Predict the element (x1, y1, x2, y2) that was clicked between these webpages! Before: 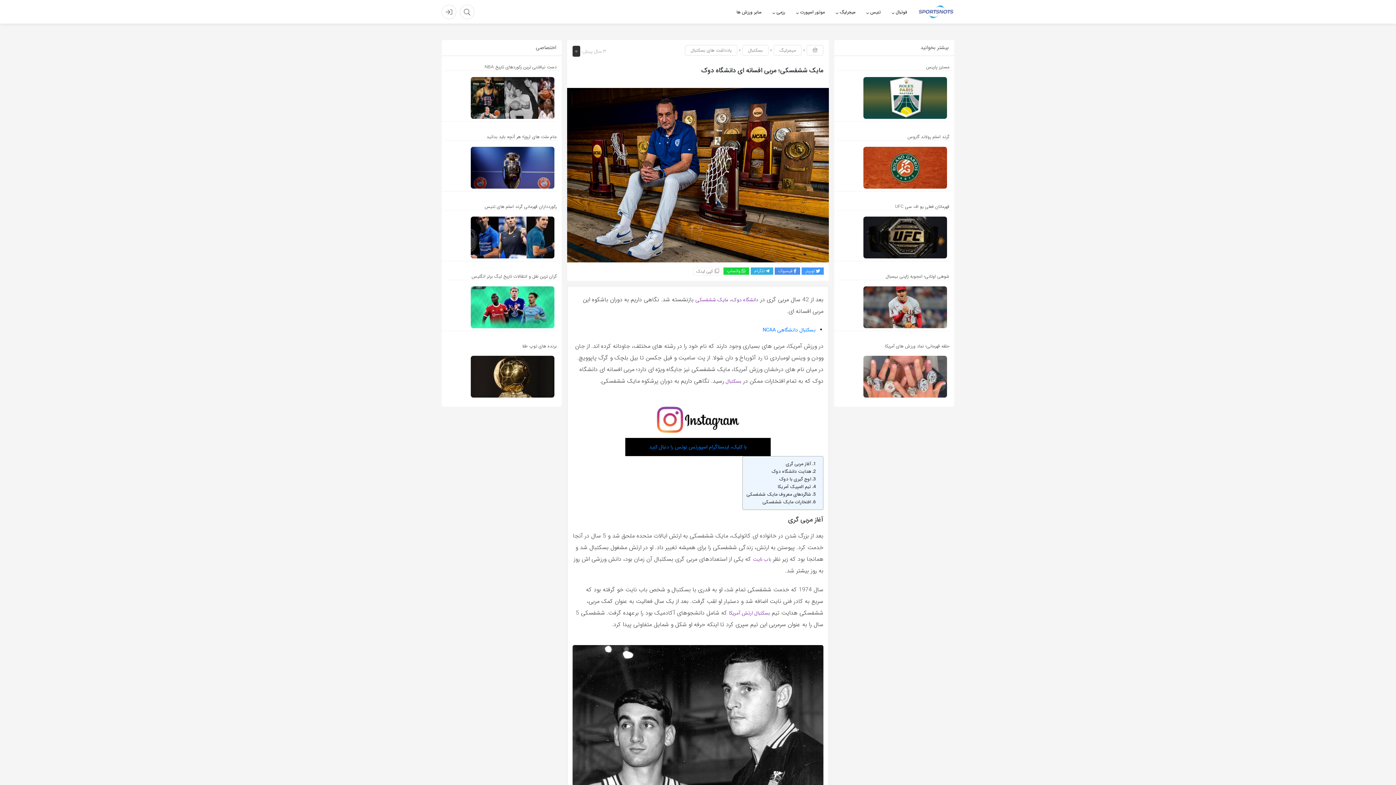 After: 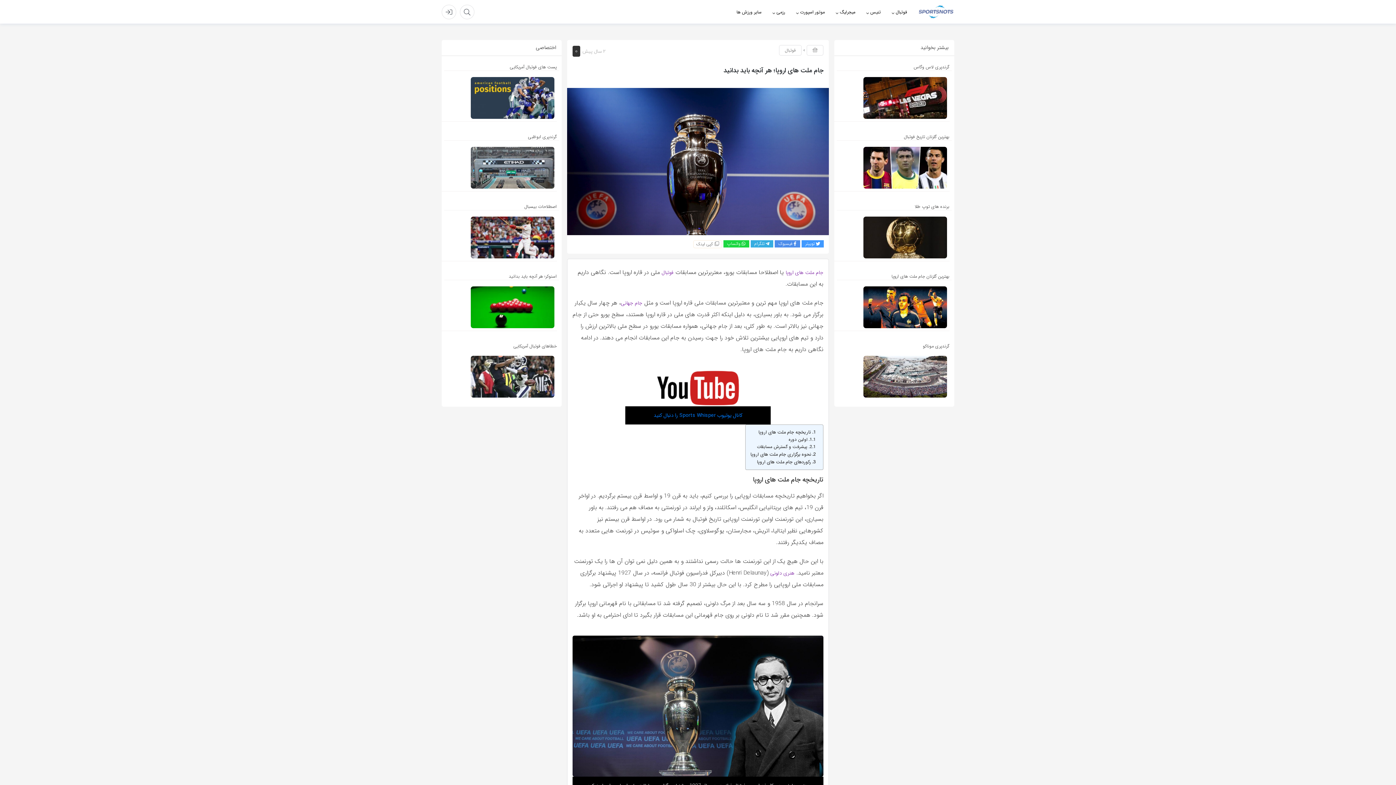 Action: bbox: (444, 131, 559, 140) label: جام ملت های اروپا؛ هر آنچه باید بدانید